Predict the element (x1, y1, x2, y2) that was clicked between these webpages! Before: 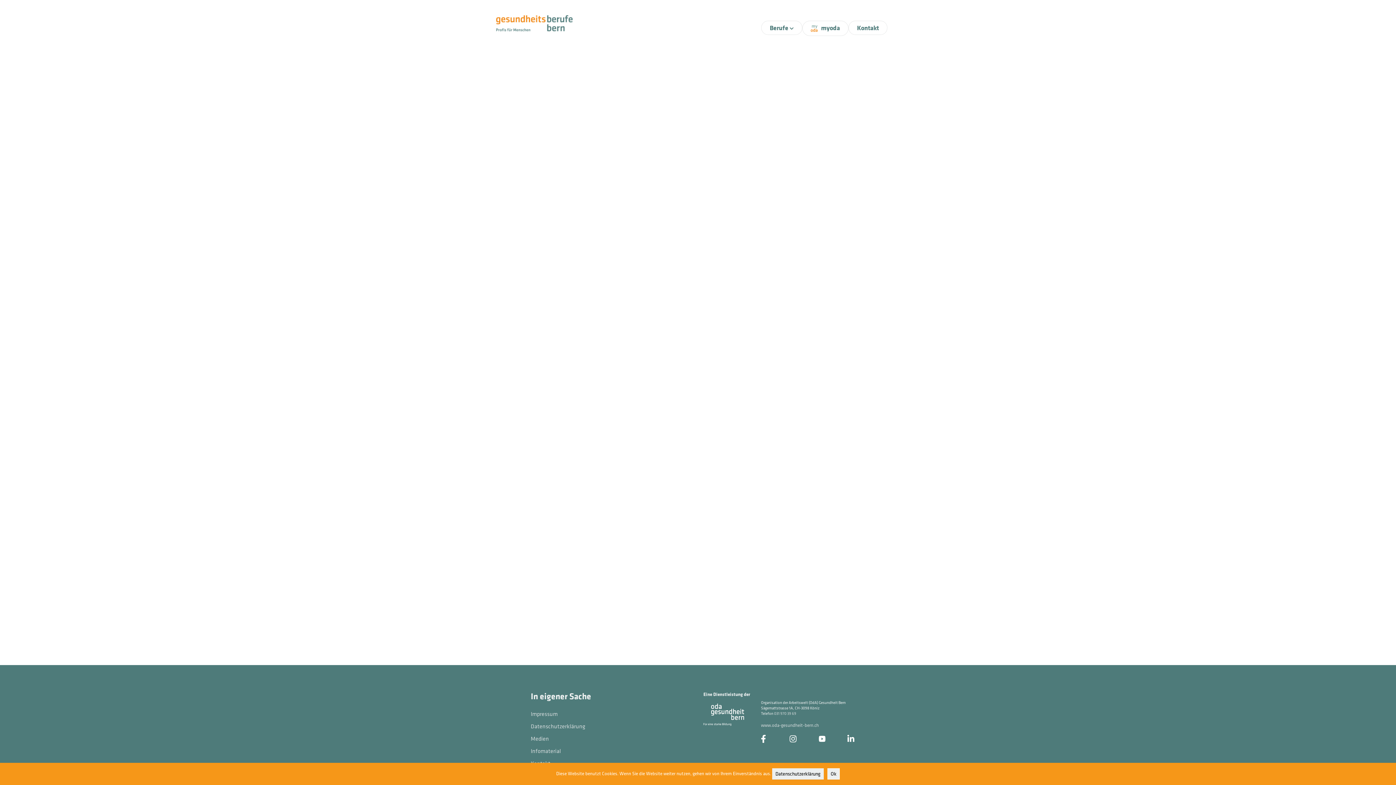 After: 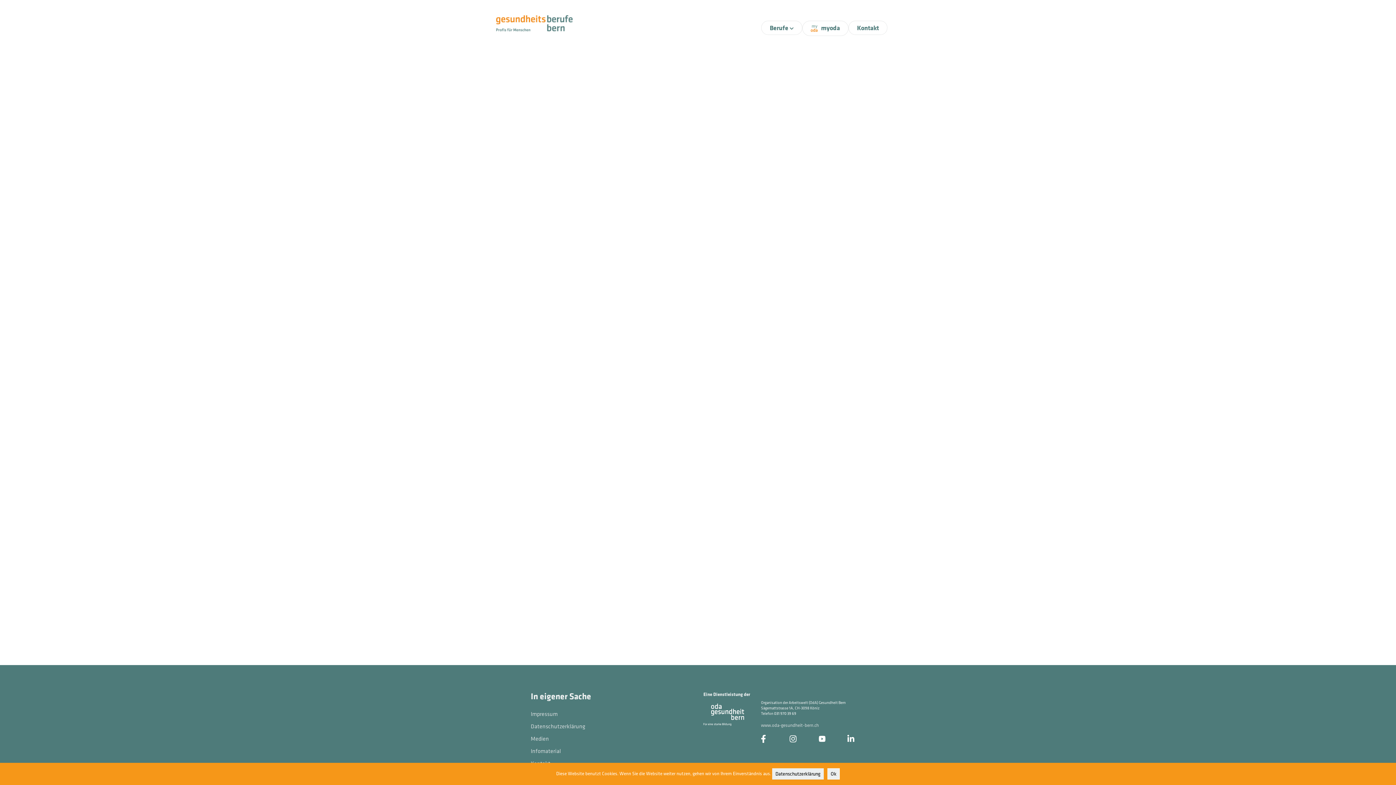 Action: bbox: (774, 710, 796, 716) label: 031 970 39 40 (öffnet in neuem Tab)